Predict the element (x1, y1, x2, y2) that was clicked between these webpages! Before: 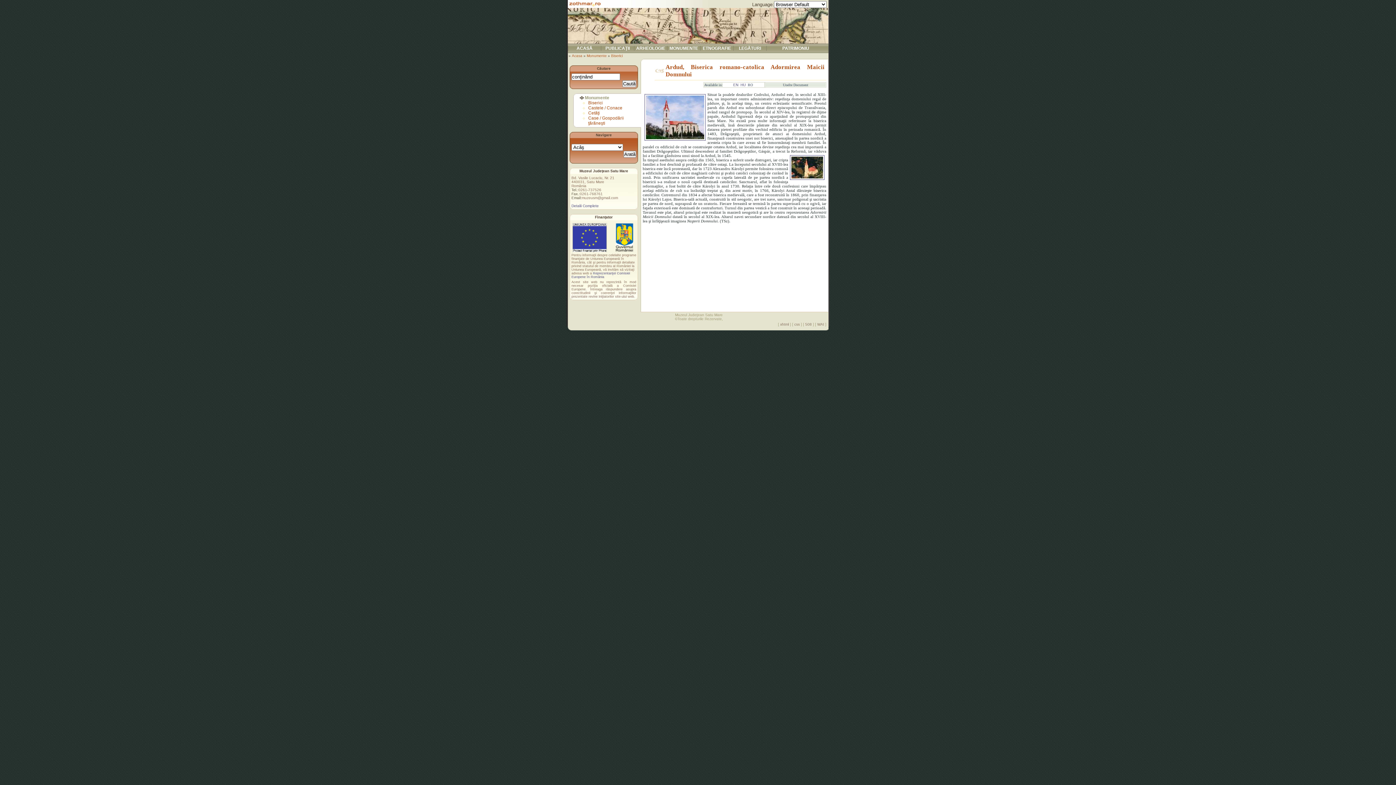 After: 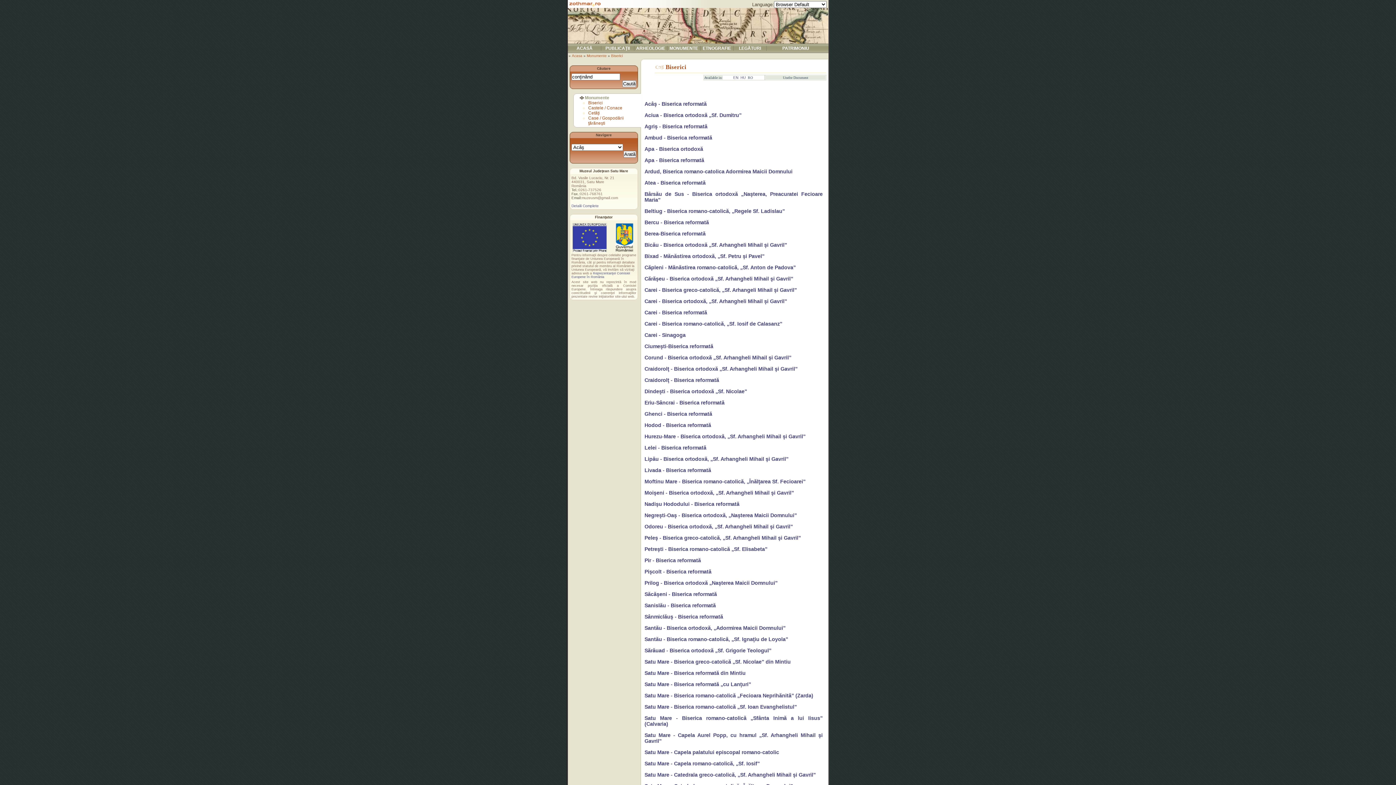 Action: bbox: (588, 100, 602, 105) label: Biserici